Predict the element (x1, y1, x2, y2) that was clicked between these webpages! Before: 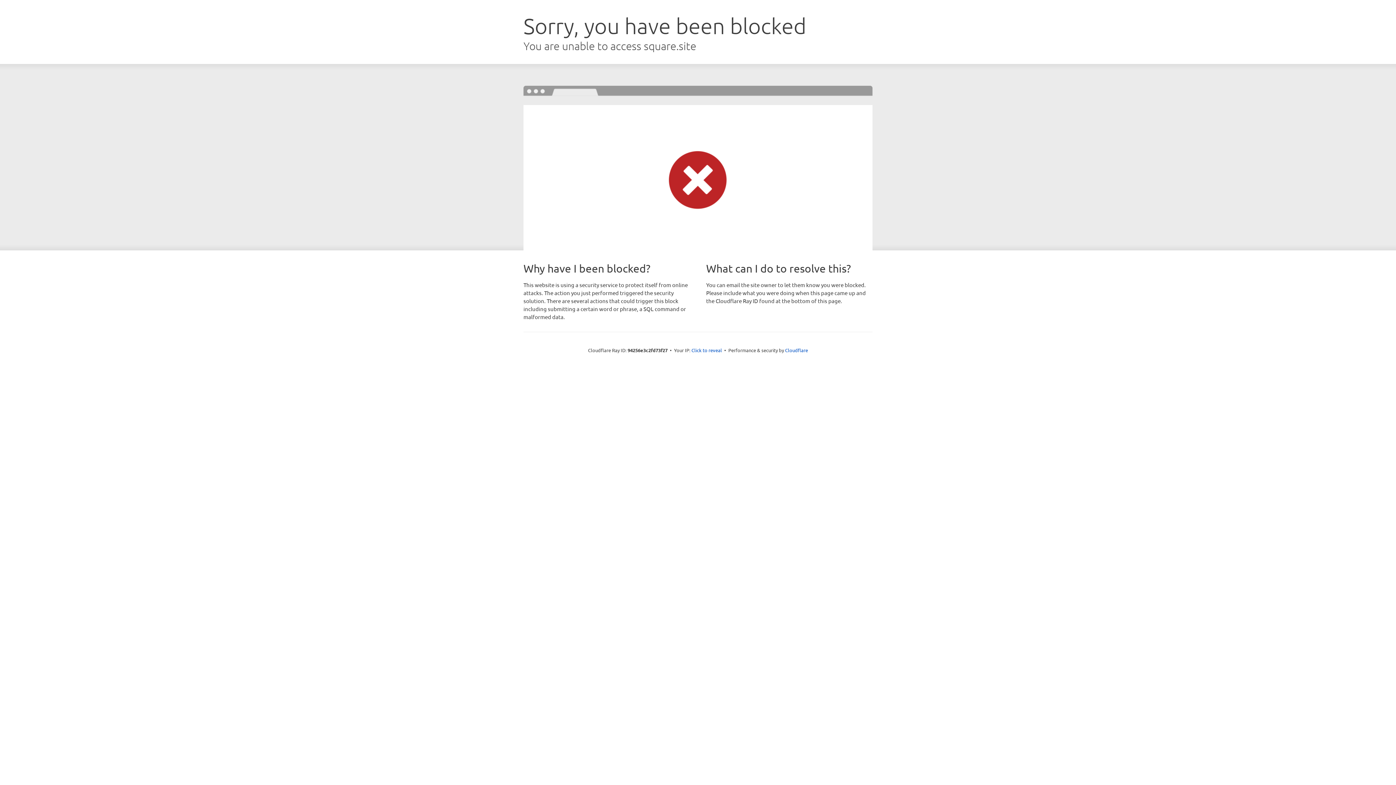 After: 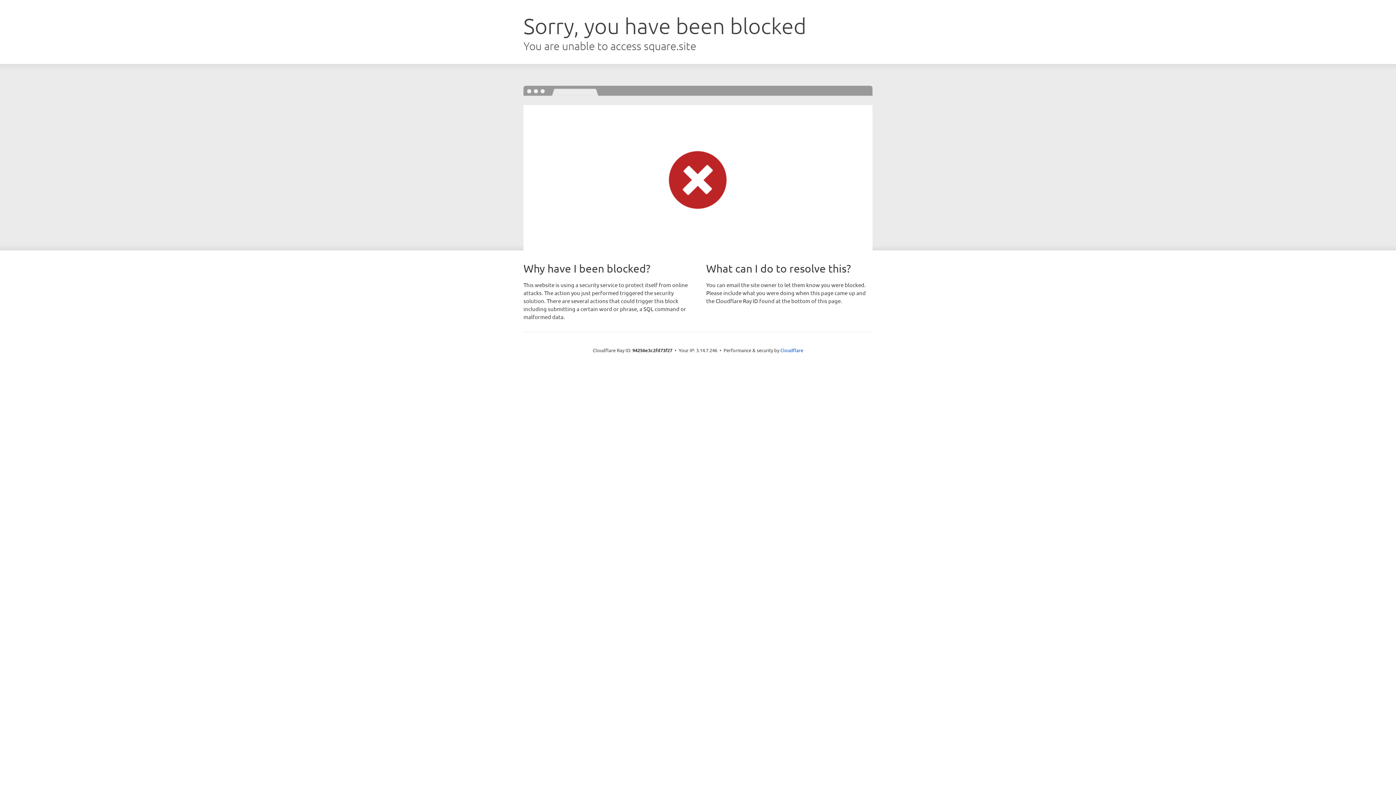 Action: bbox: (691, 346, 722, 353) label: Click to reveal